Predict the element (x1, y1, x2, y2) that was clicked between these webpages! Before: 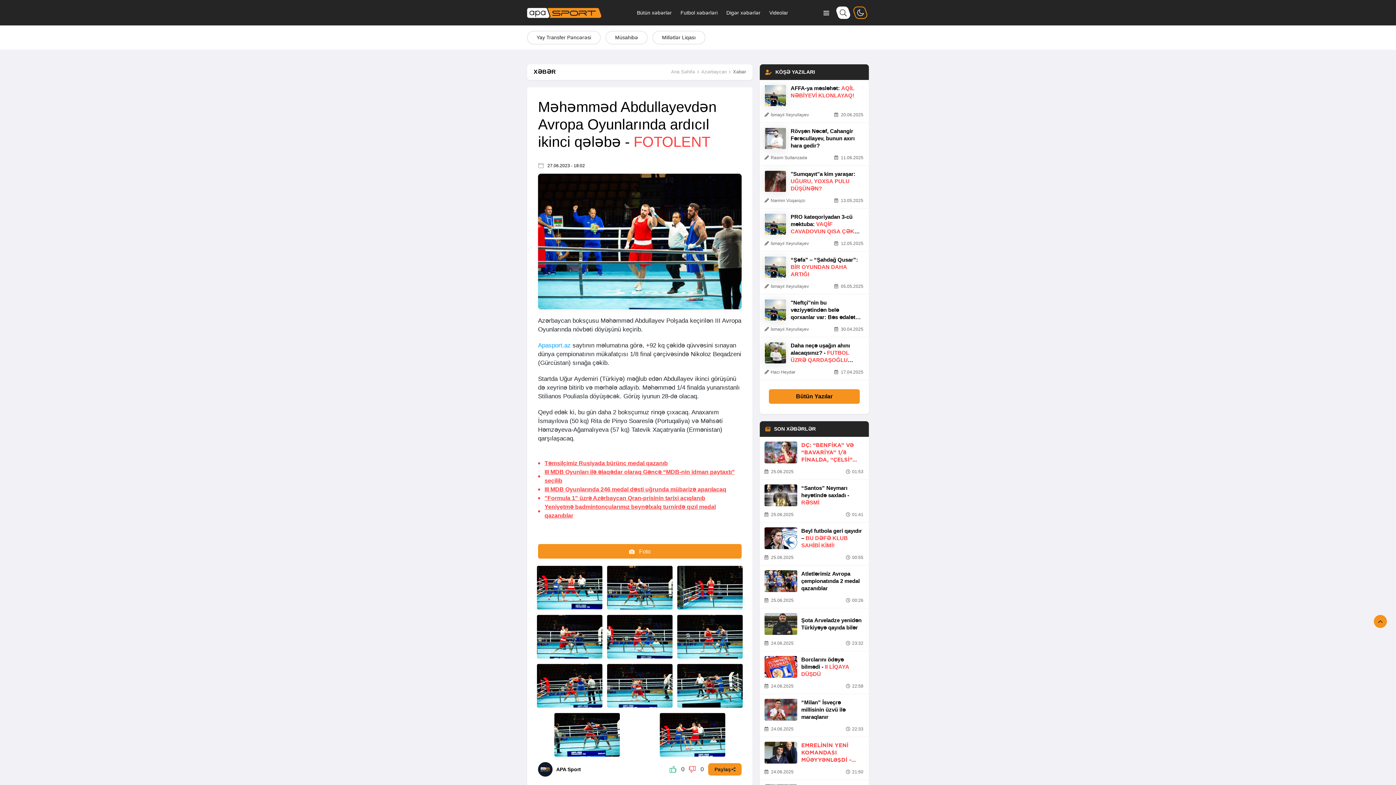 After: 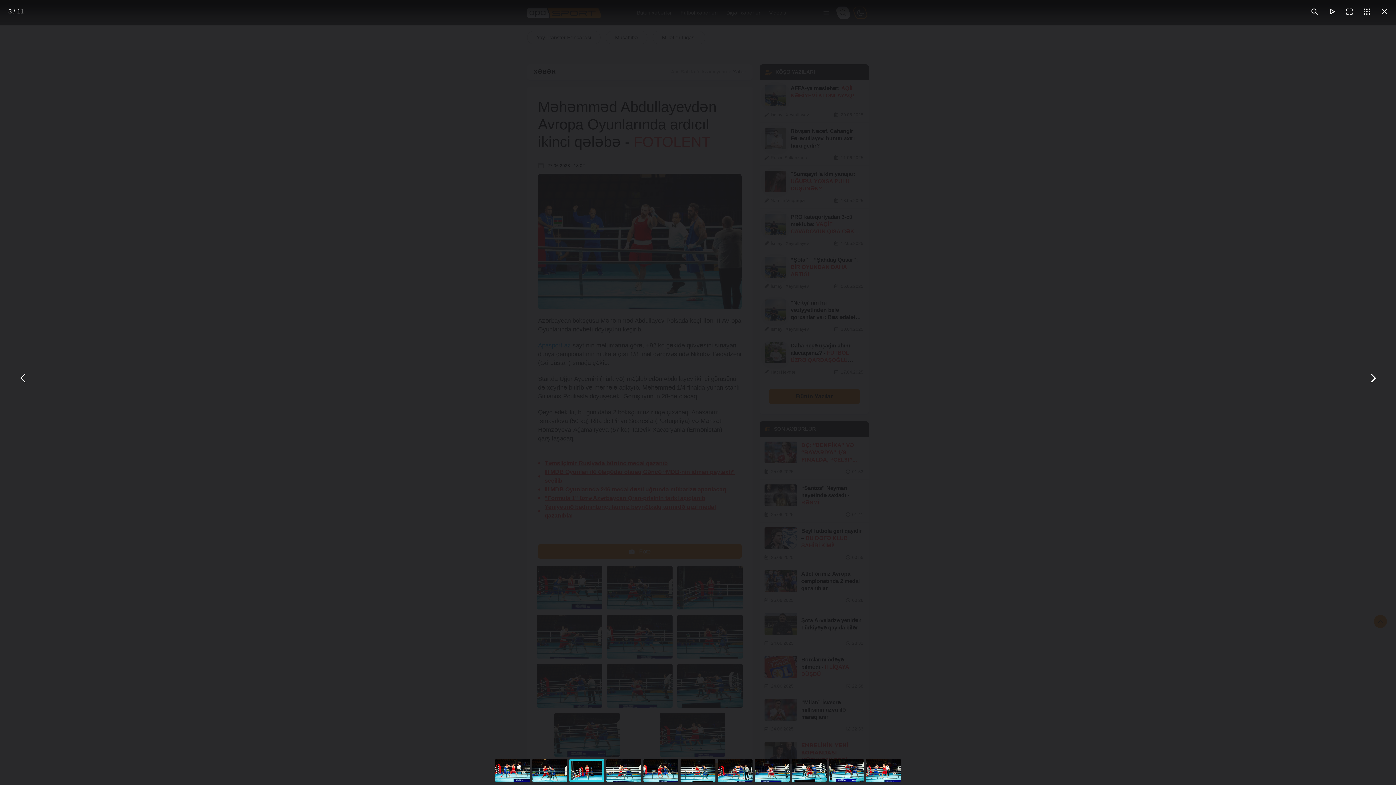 Action: bbox: (677, 584, 743, 590)